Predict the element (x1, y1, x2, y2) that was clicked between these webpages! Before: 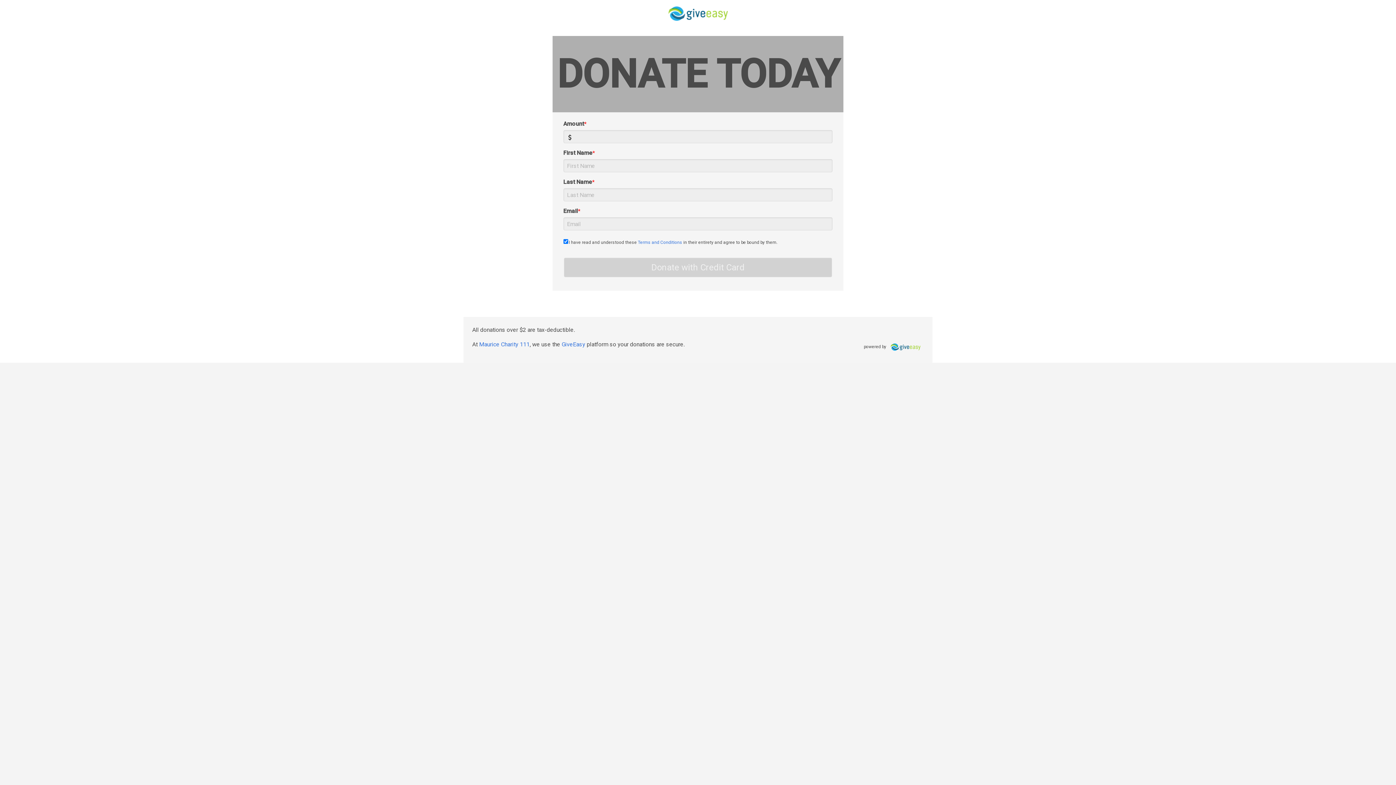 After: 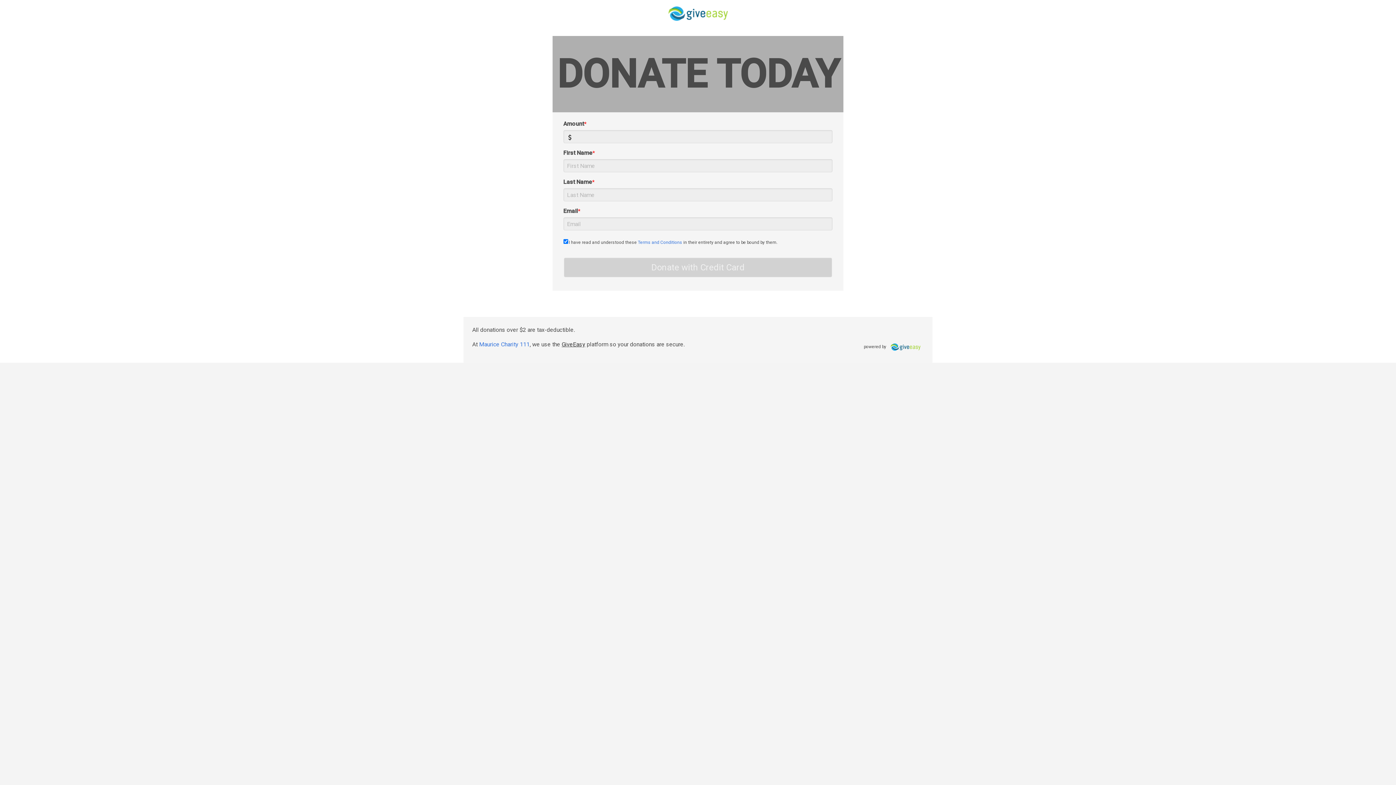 Action: label: GiveEasy bbox: (561, 341, 585, 348)